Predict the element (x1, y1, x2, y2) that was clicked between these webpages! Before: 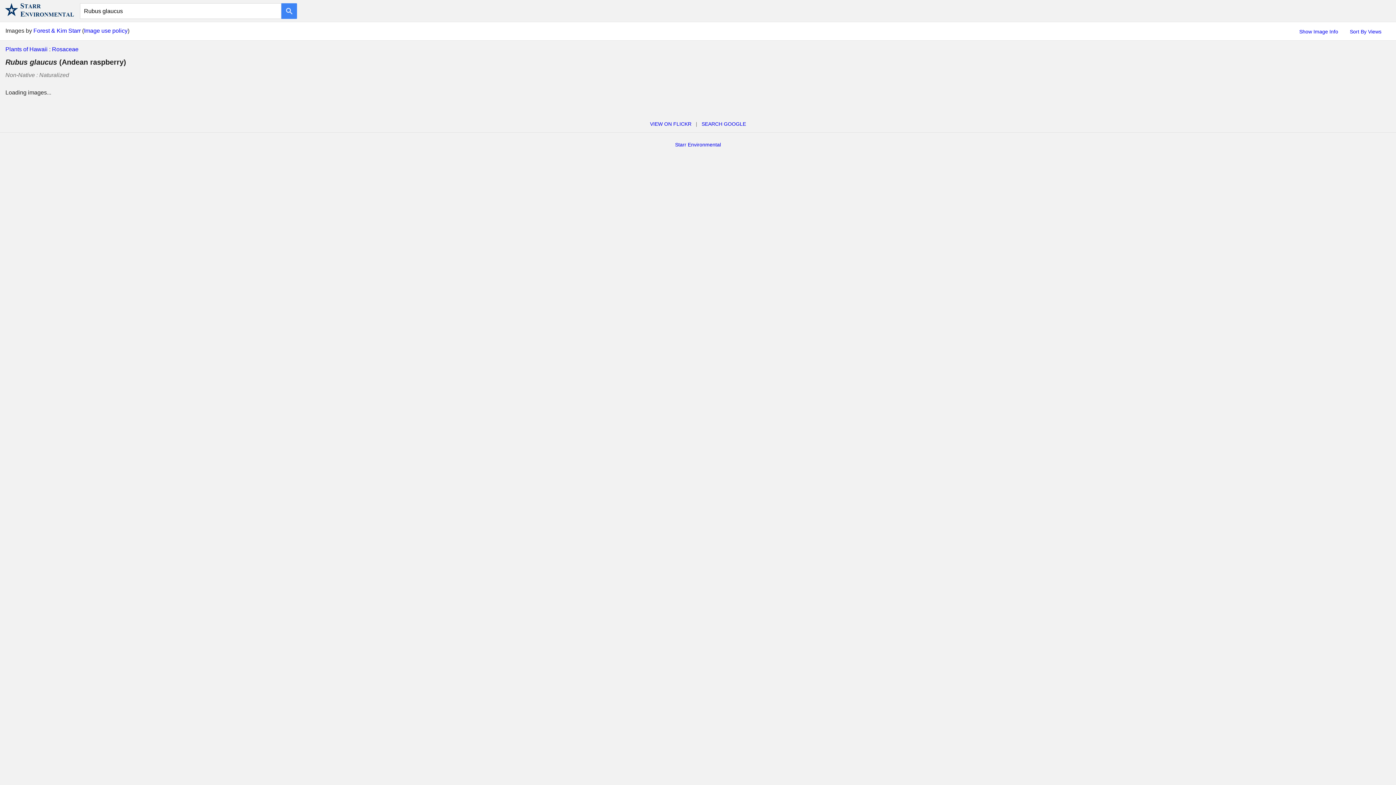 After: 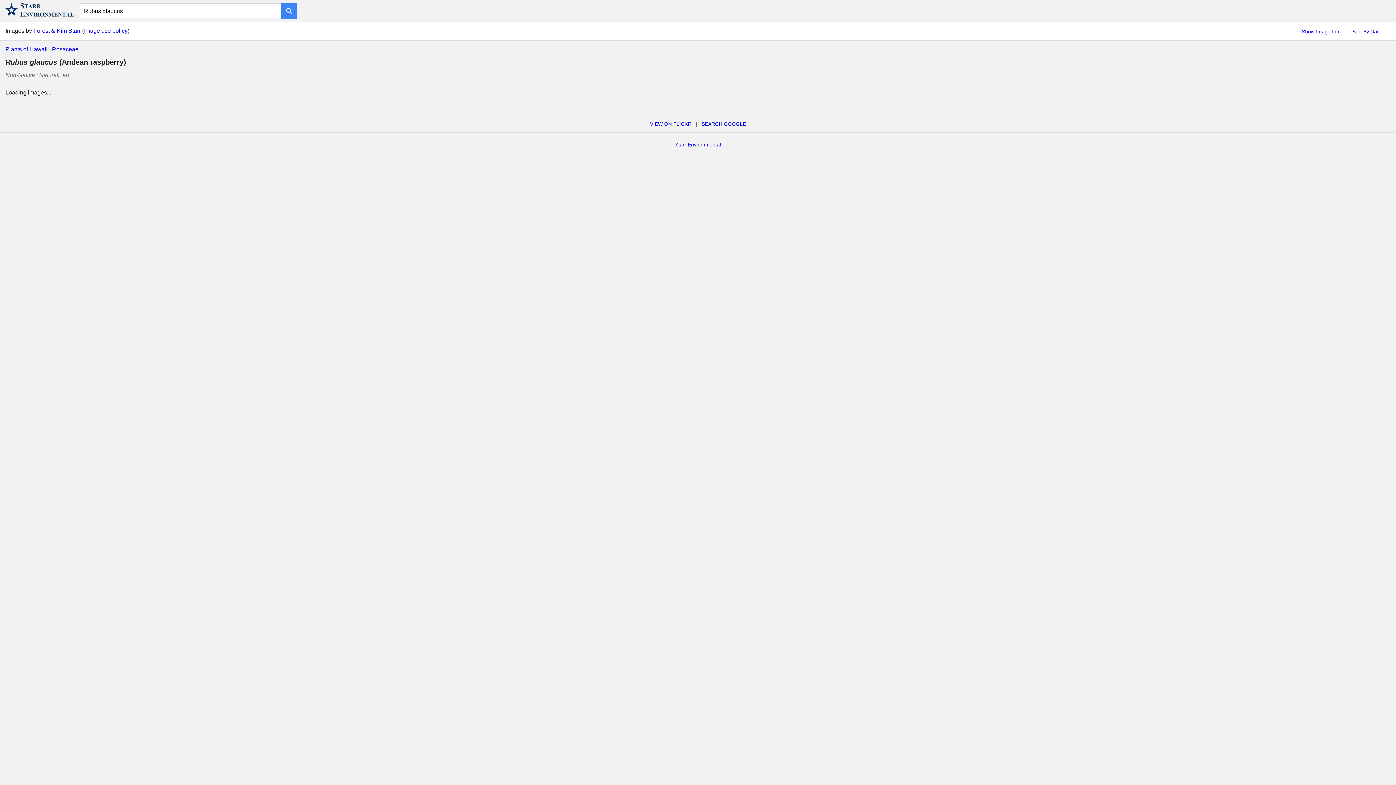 Action: bbox: (1350, 28, 1381, 34) label: Sort By Views